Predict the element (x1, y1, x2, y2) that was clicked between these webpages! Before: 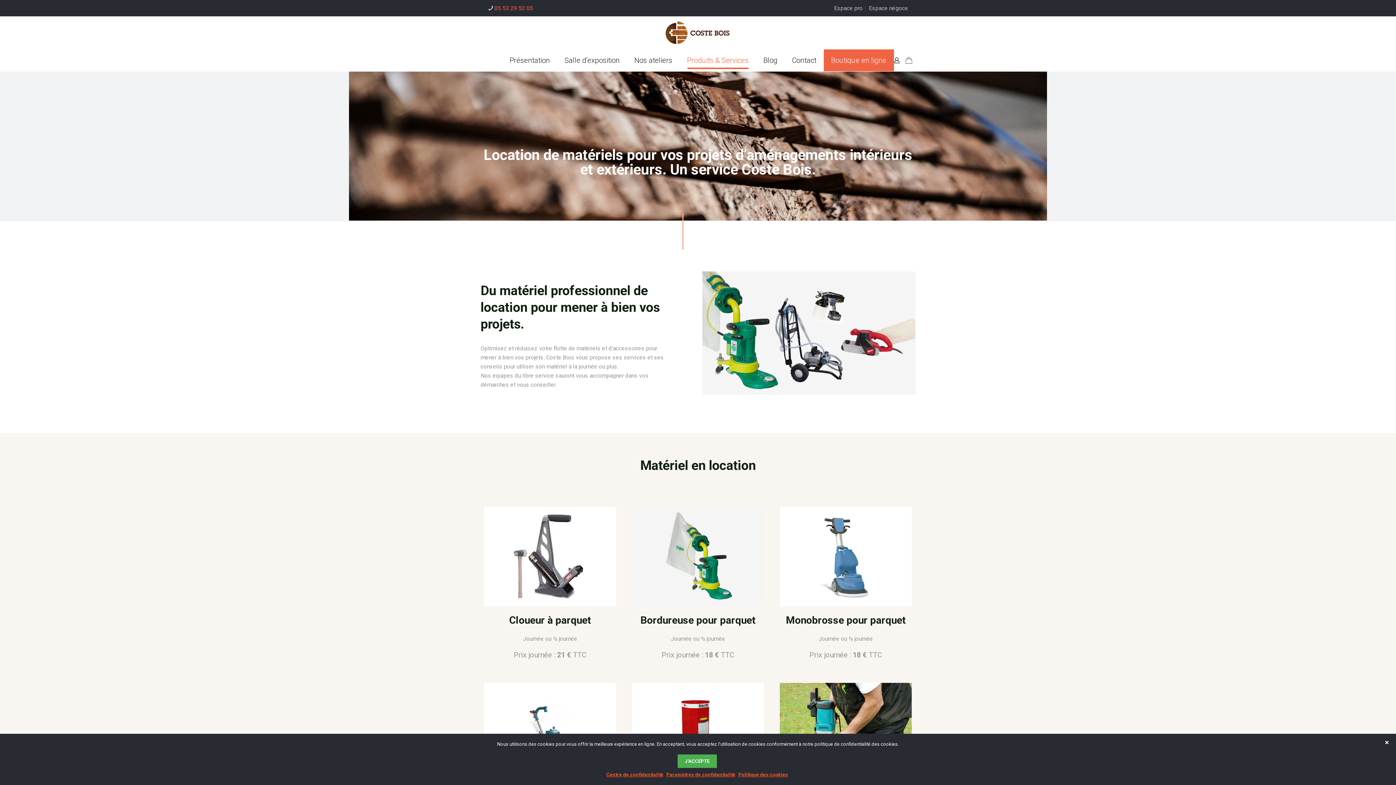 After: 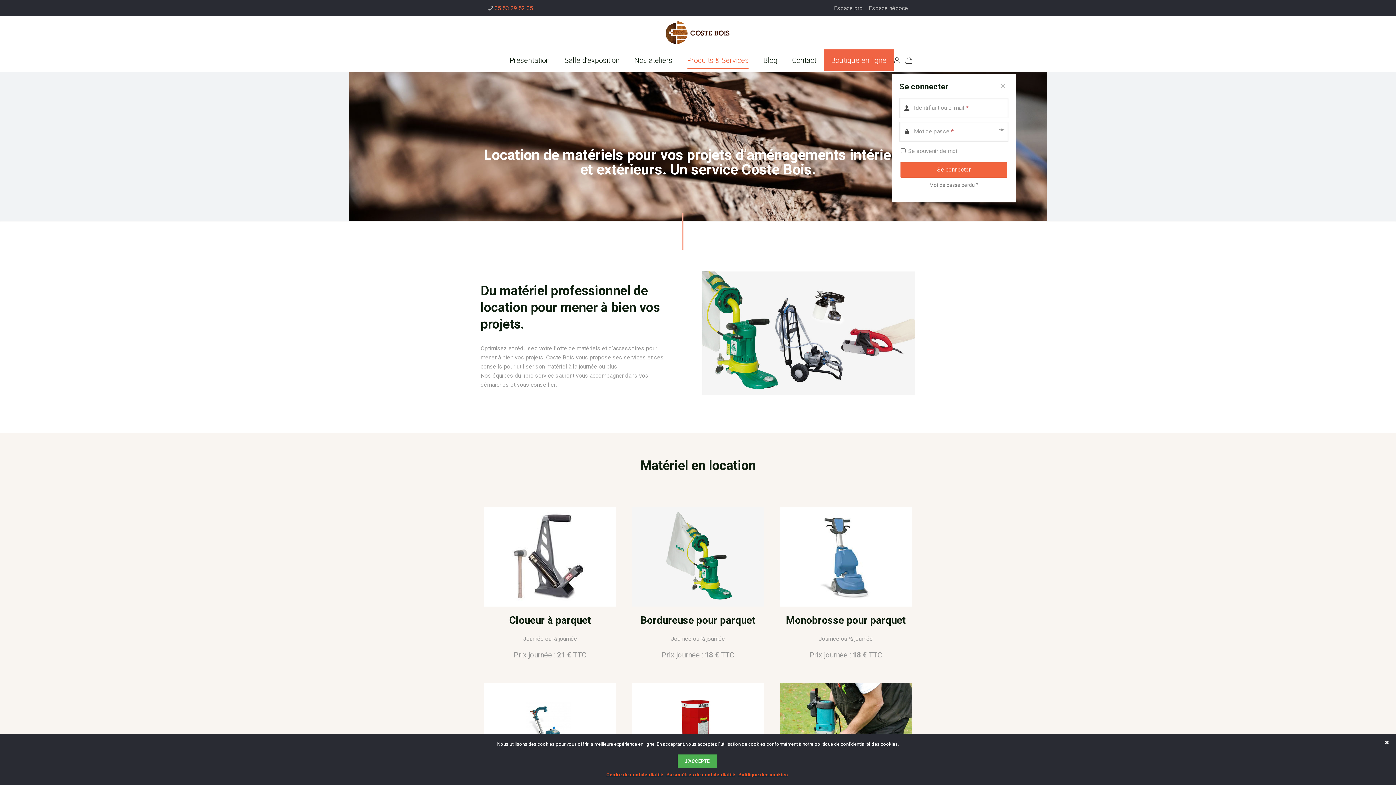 Action: bbox: (892, 55, 901, 65)